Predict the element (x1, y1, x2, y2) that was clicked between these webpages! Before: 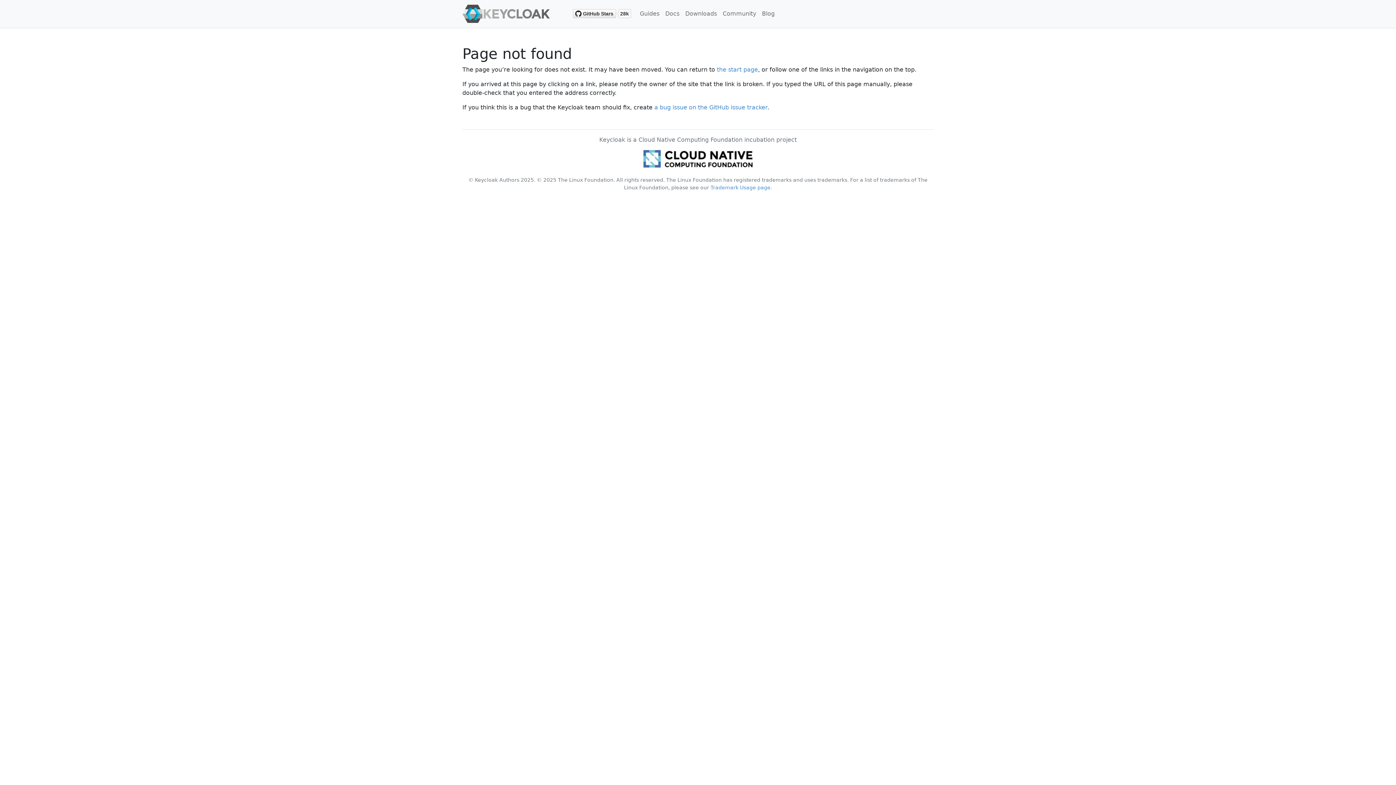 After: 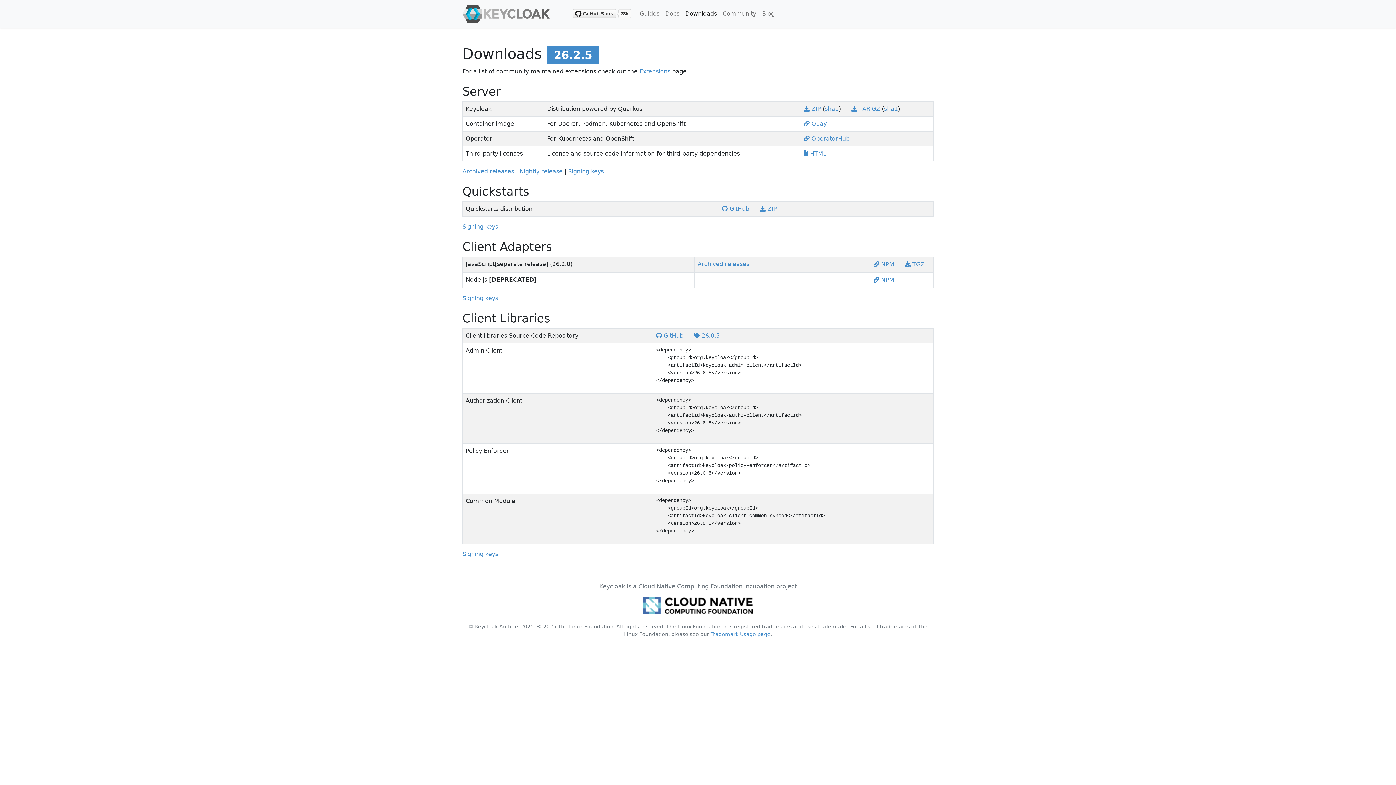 Action: bbox: (682, 6, 720, 21) label: Downloads